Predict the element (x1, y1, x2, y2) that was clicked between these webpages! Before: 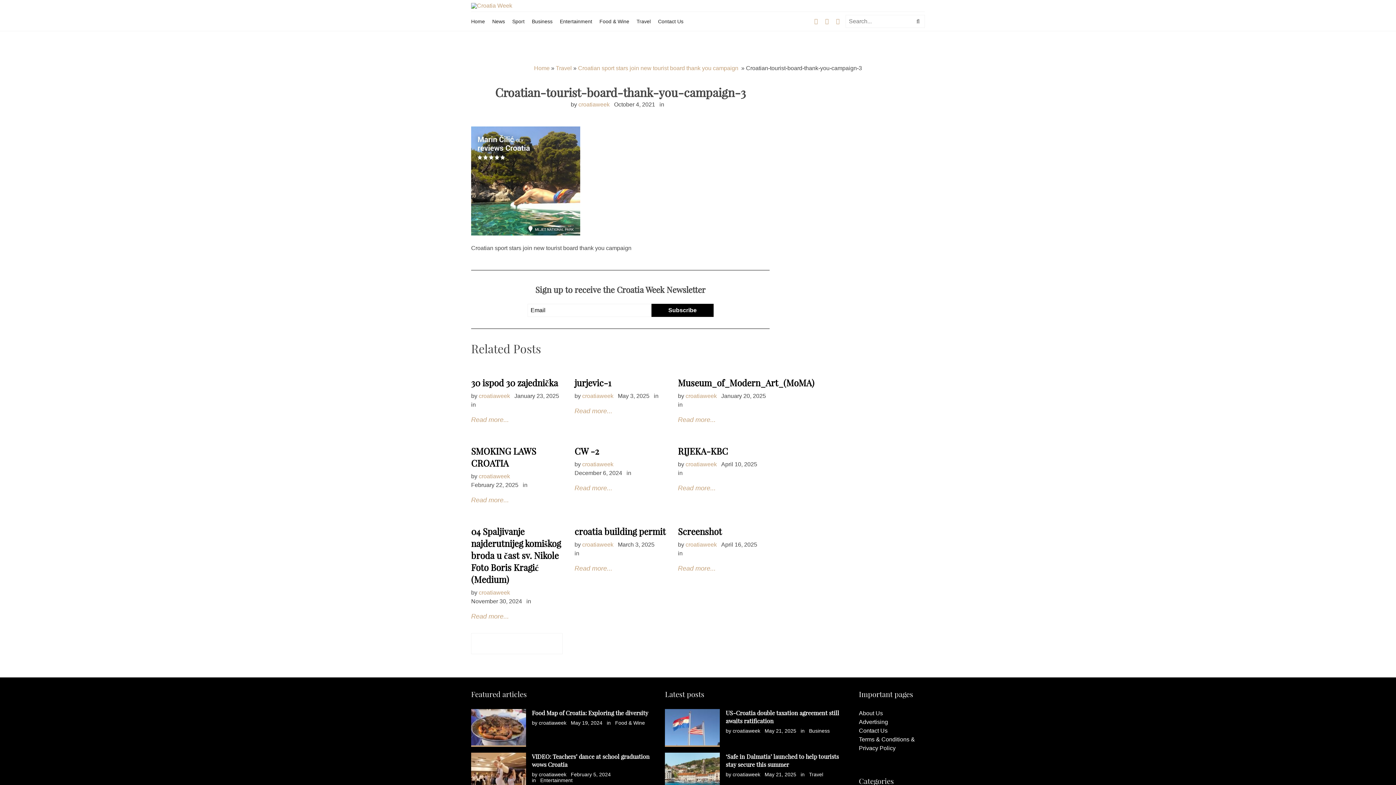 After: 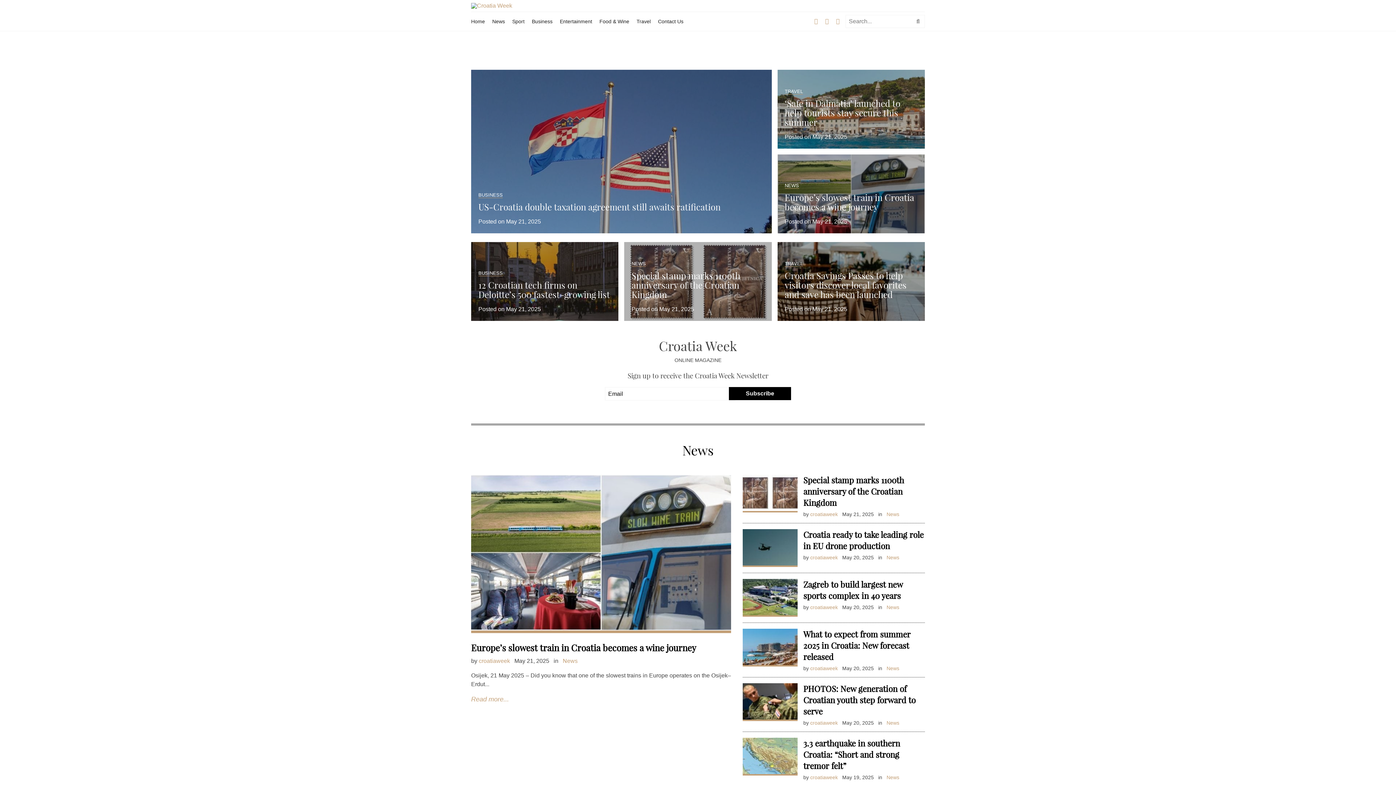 Action: bbox: (471, 2, 654, 8)